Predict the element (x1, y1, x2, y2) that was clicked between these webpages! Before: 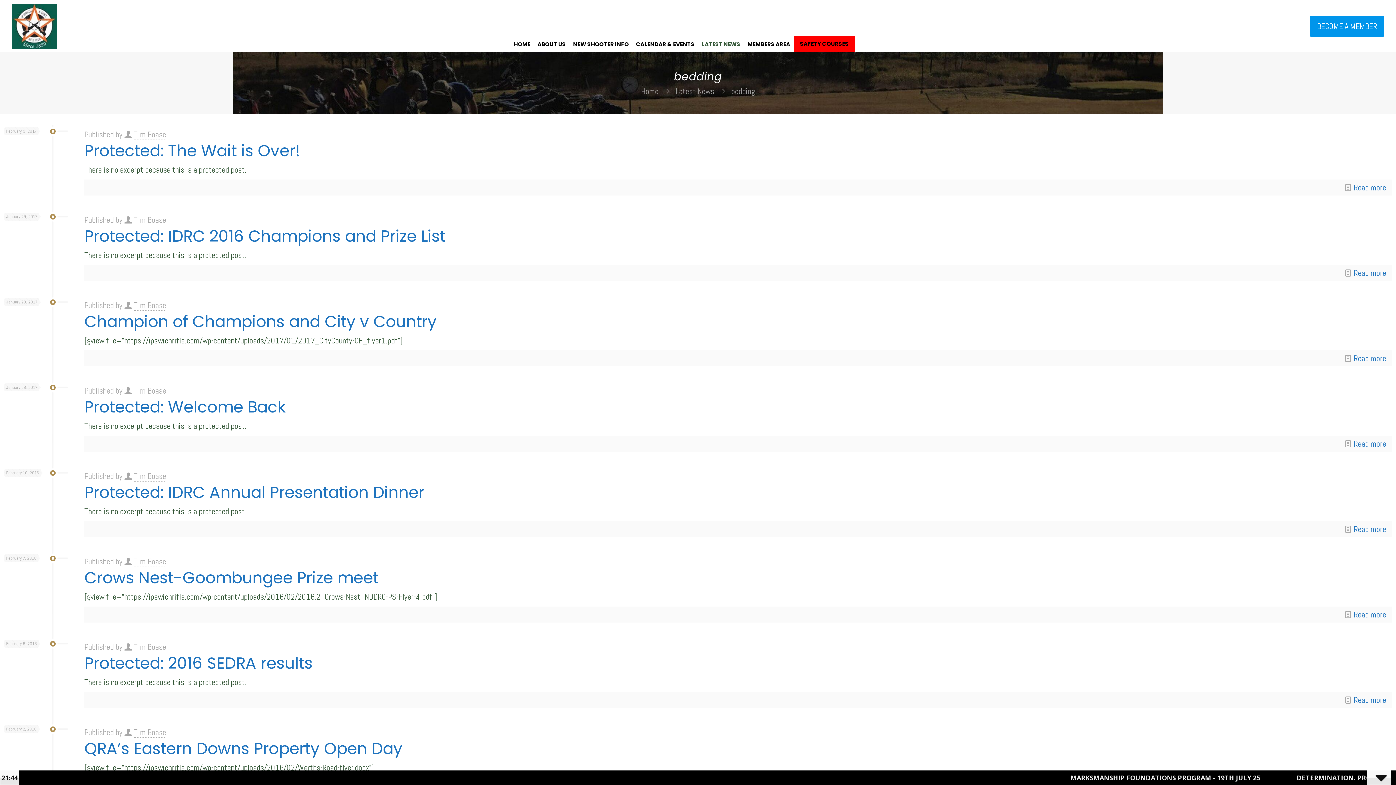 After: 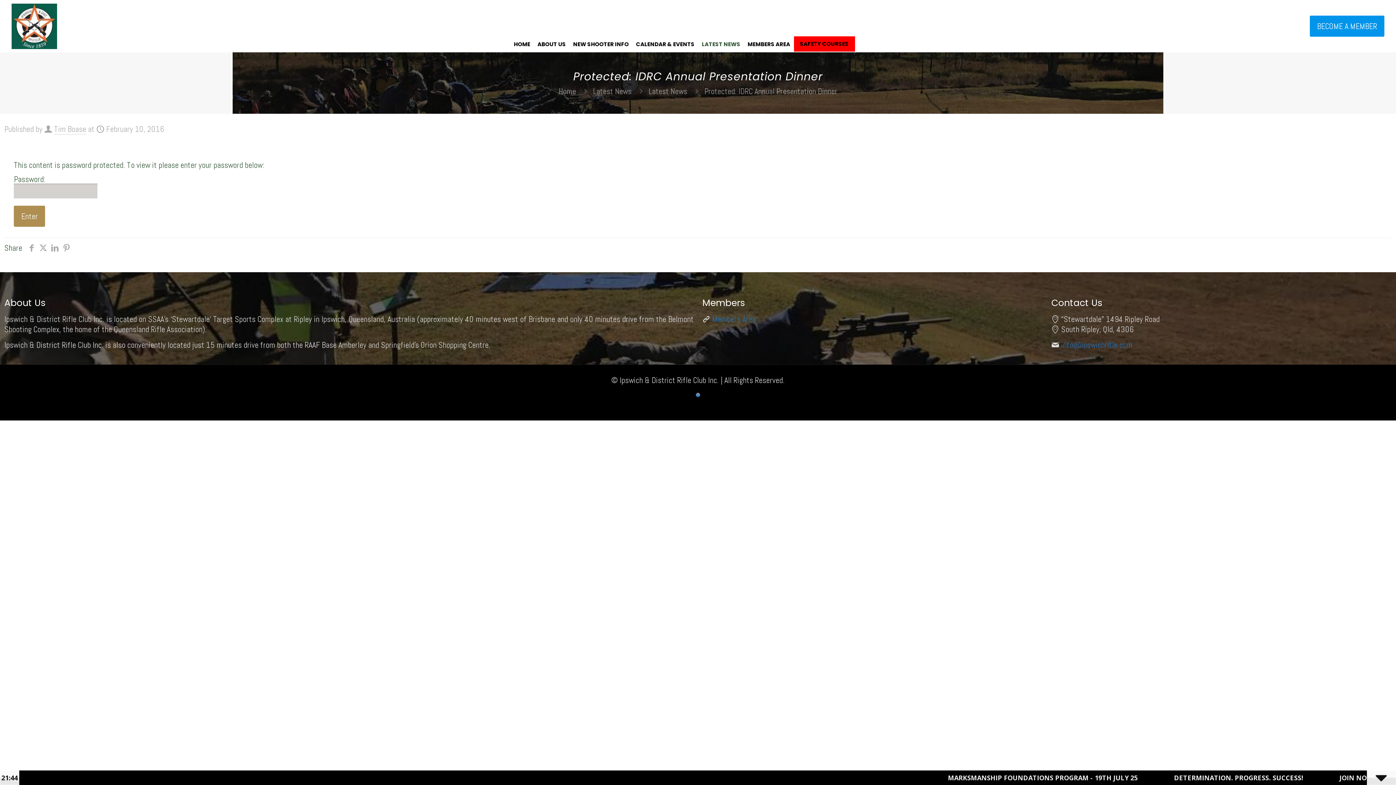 Action: label: Read more bbox: (1354, 524, 1386, 534)